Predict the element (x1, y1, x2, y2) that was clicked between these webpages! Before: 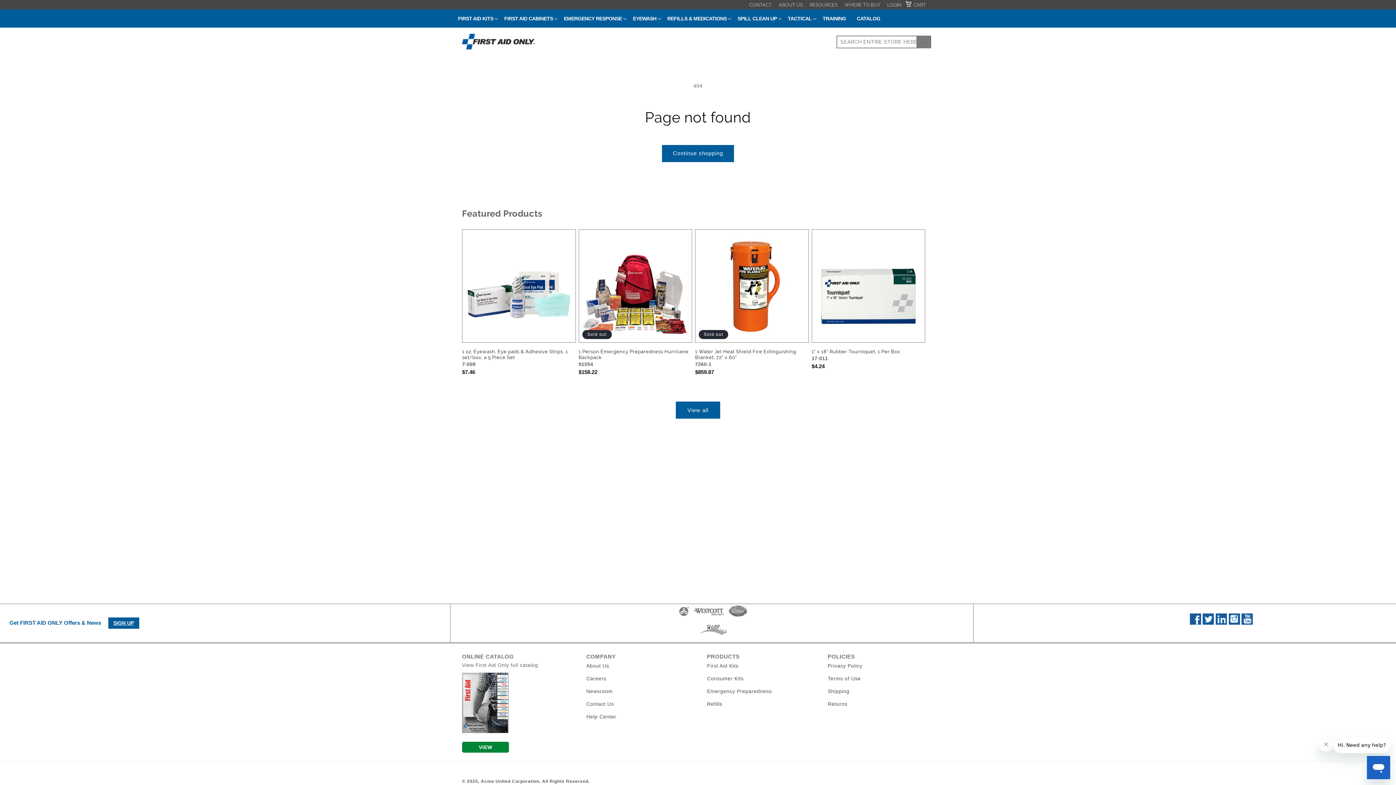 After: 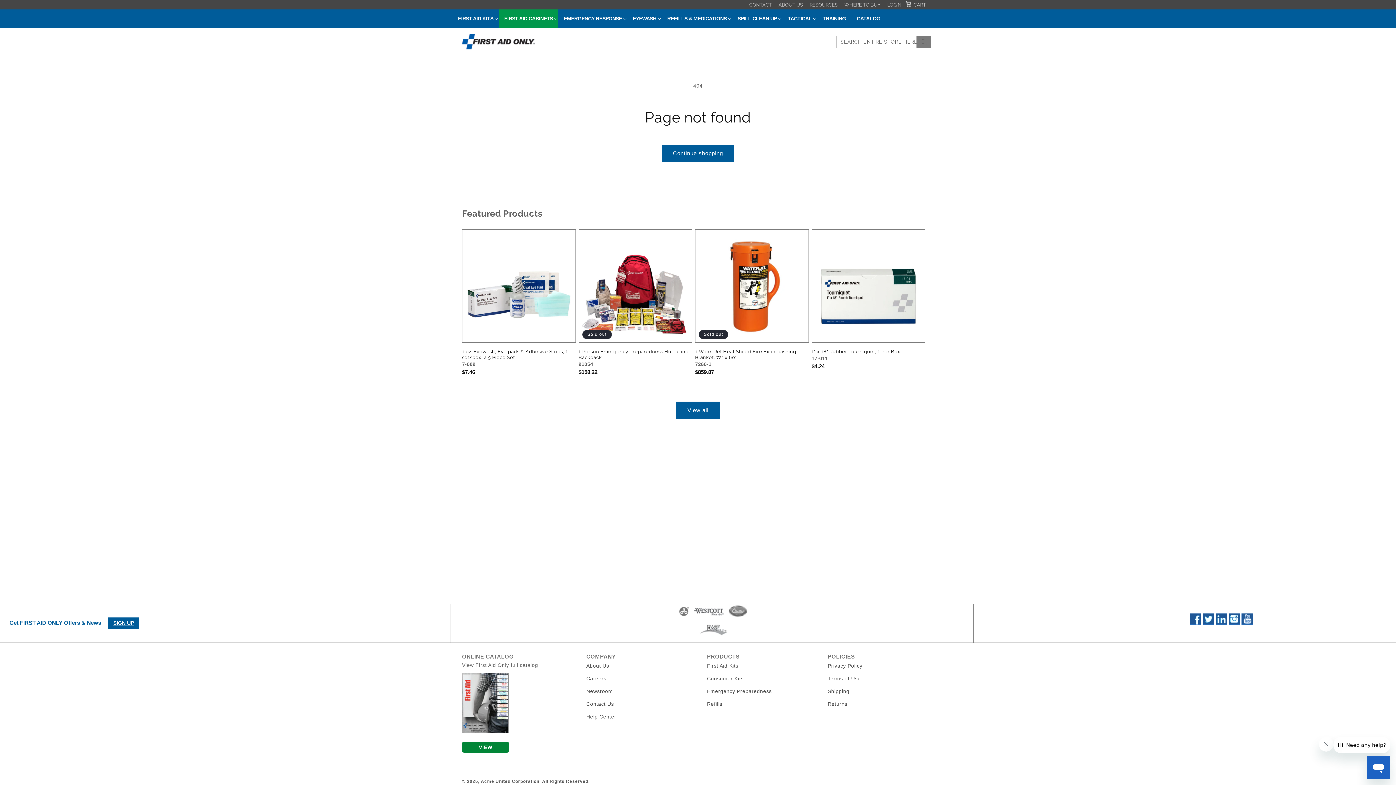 Action: bbox: (498, 9, 558, 27) label: FIRST AID CABINETS